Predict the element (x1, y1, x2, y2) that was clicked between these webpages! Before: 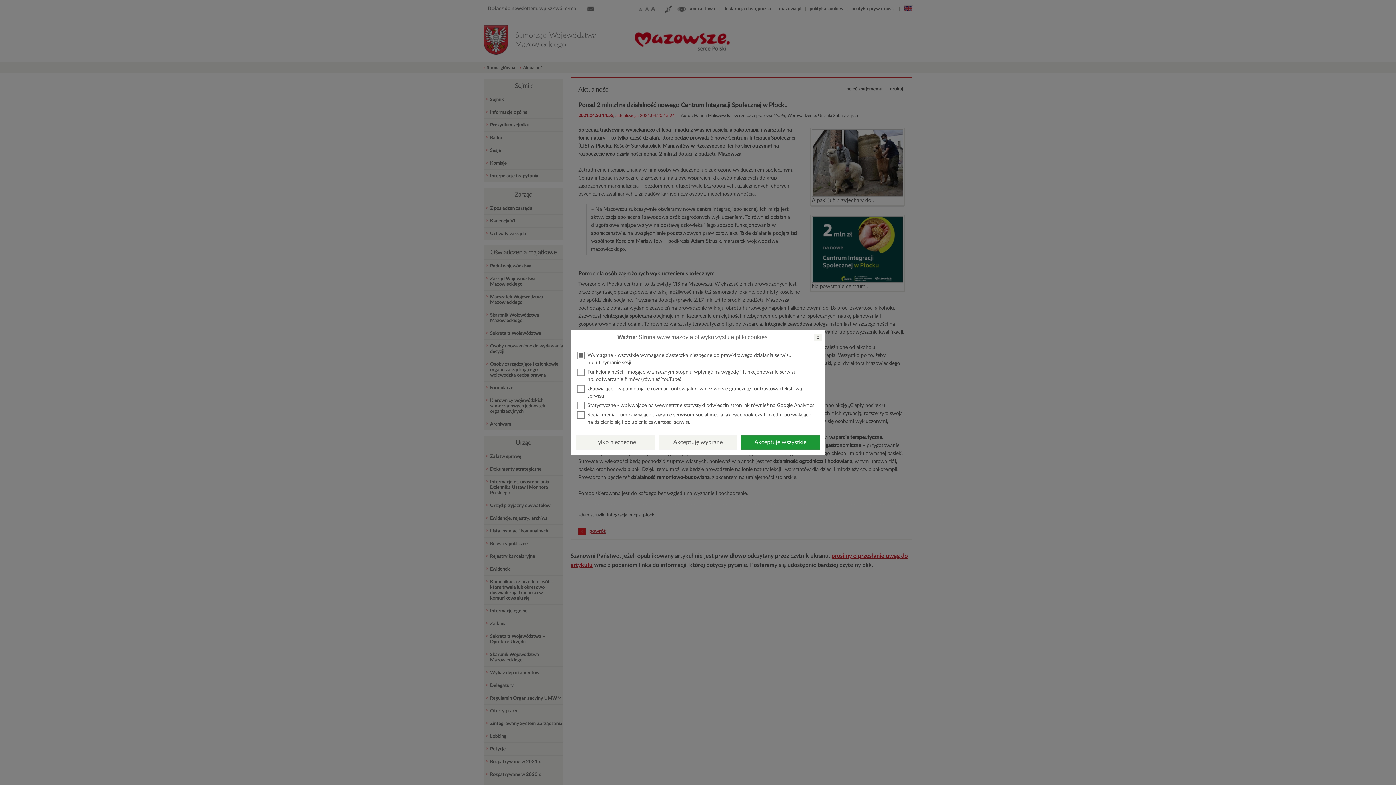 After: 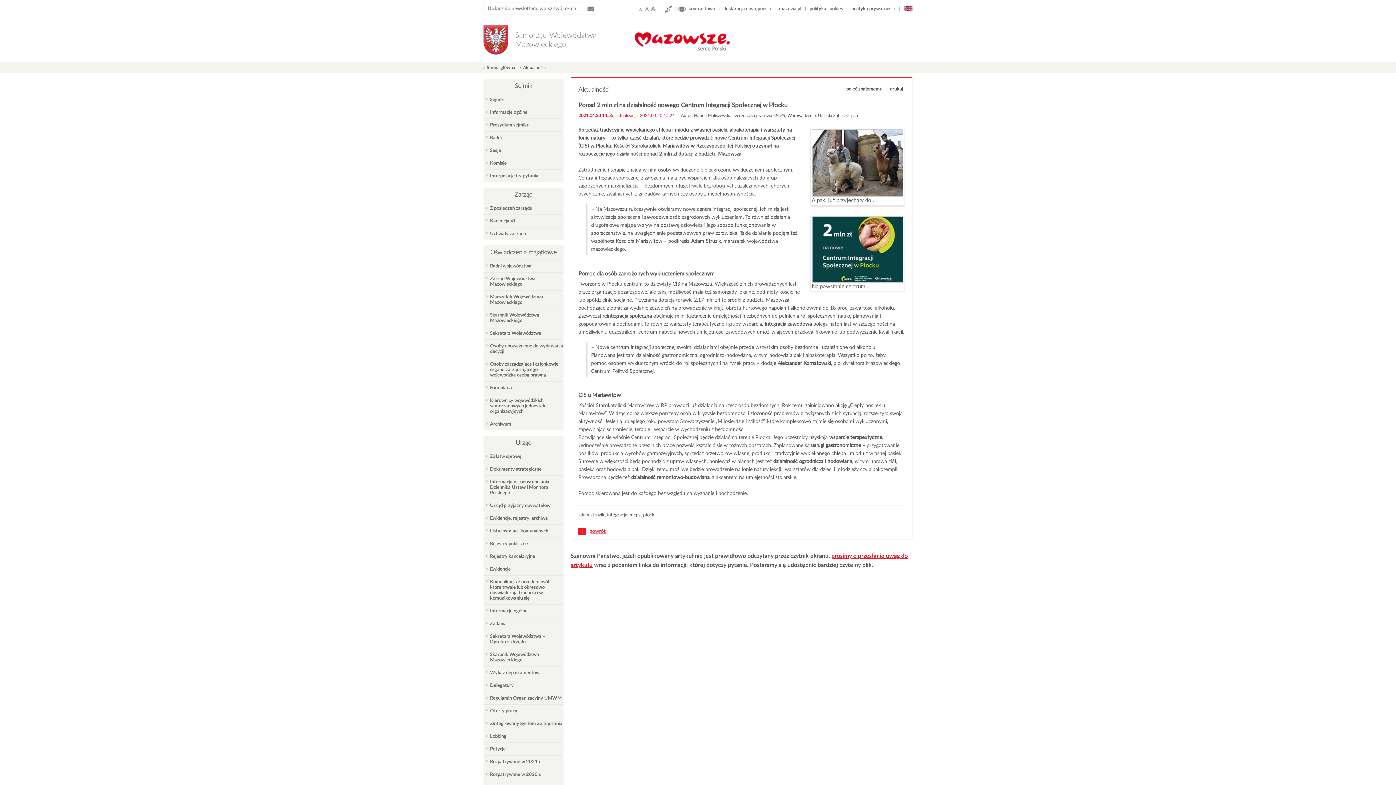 Action: label: x bbox: (814, 333, 821, 341)